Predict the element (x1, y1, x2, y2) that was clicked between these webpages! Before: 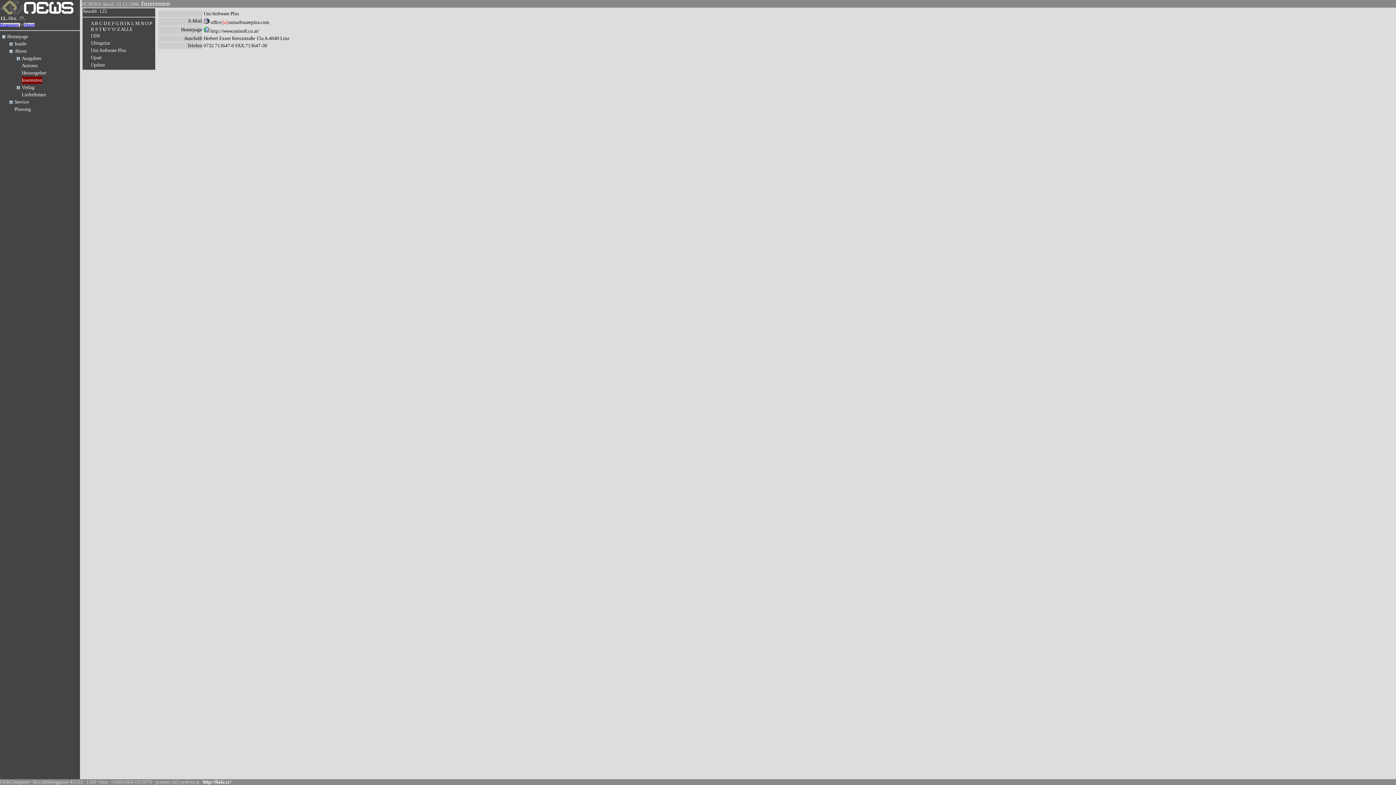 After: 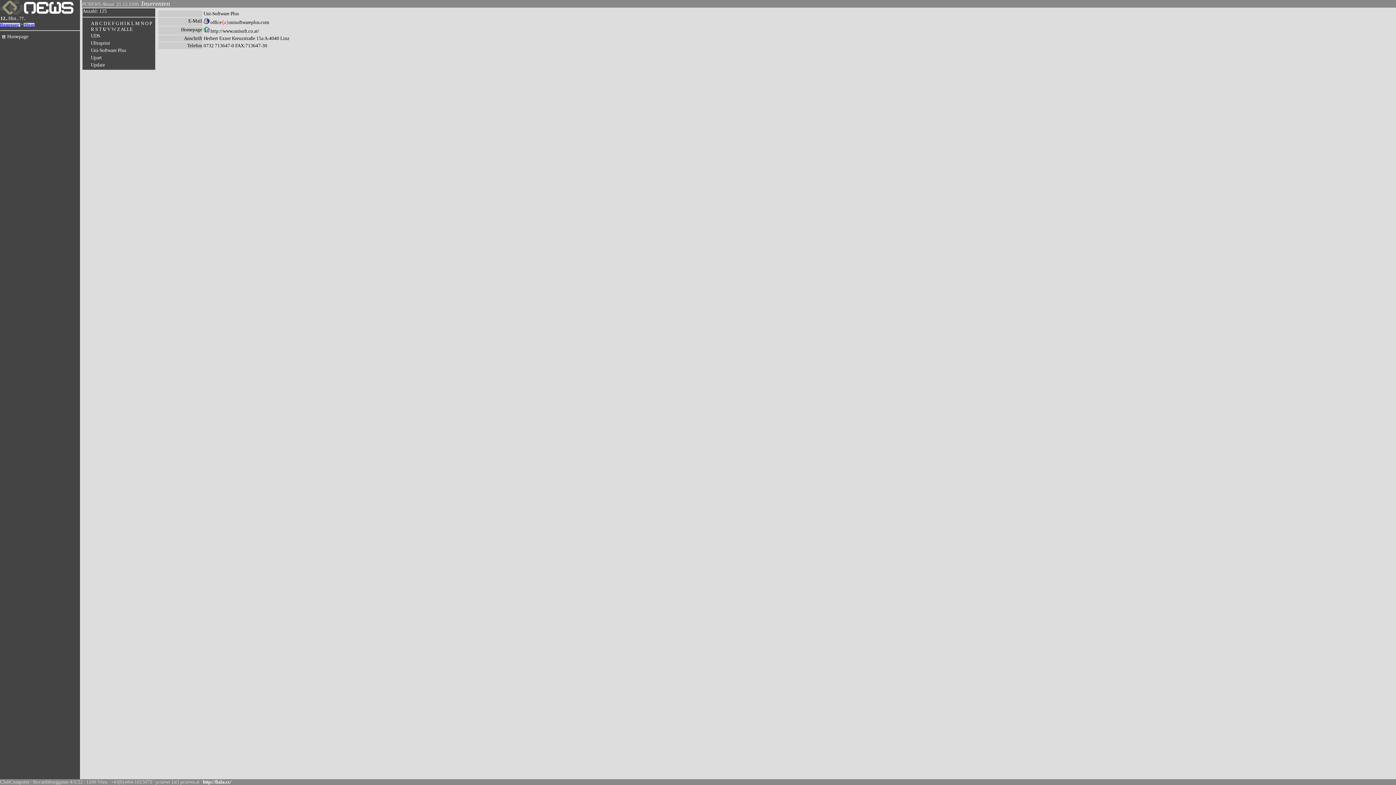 Action: bbox: (0, 36, 7, 41)